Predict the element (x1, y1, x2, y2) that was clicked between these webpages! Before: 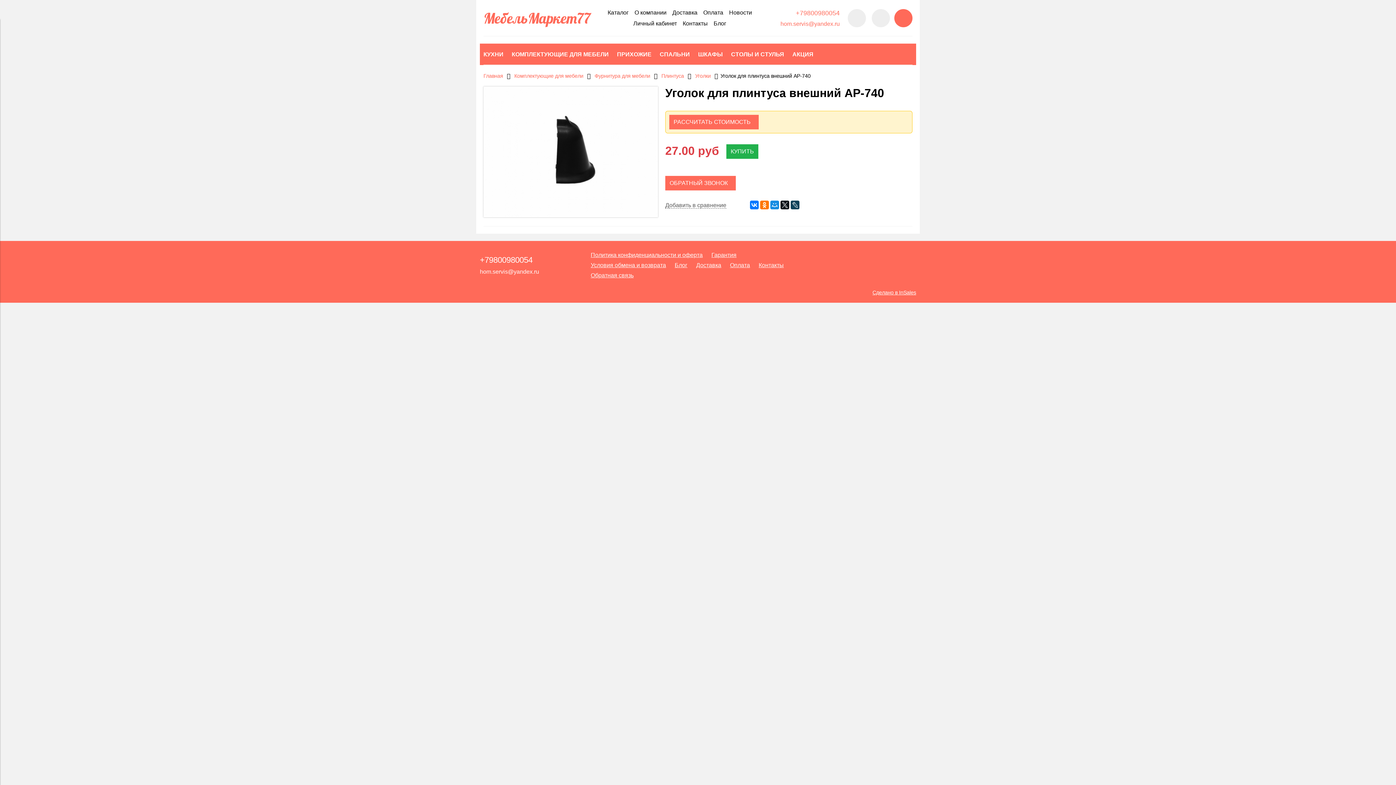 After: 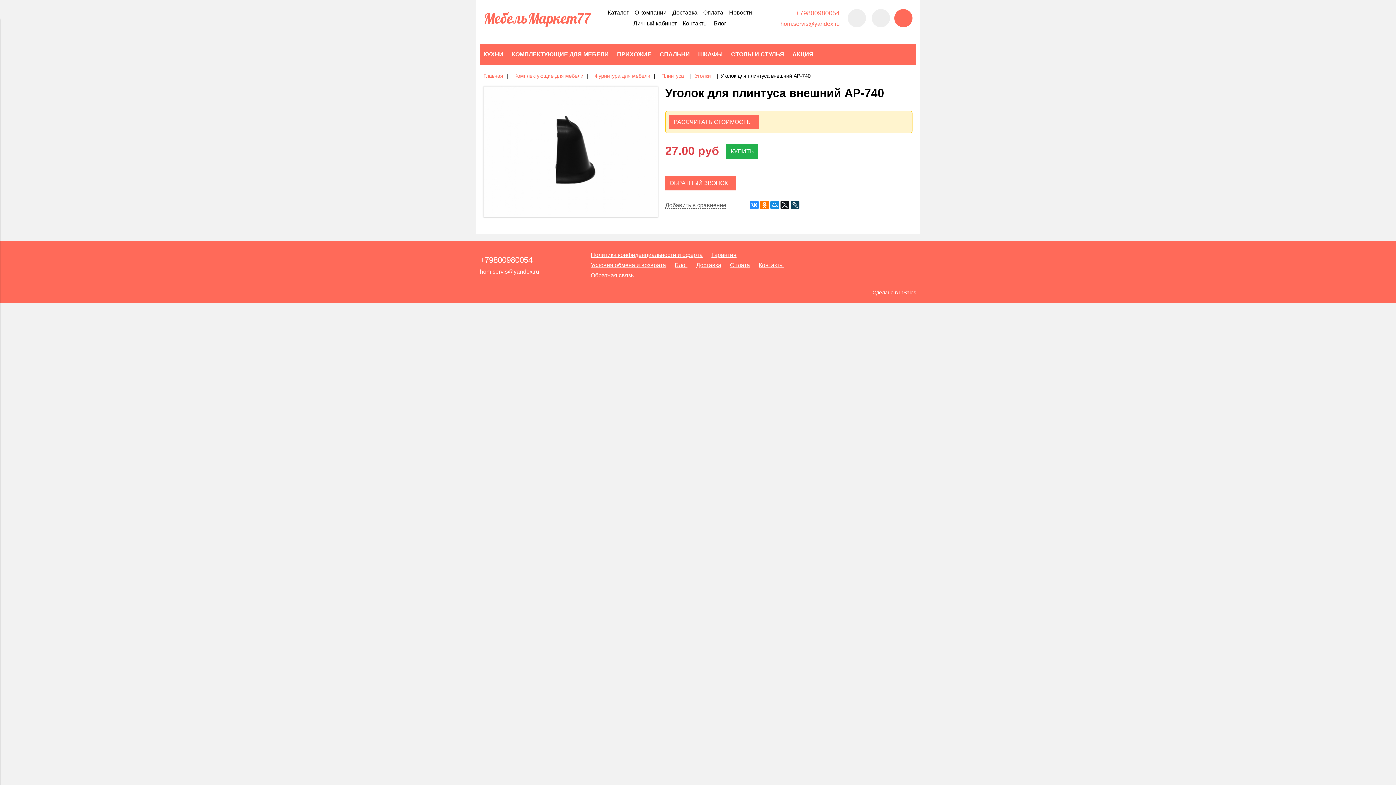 Action: bbox: (750, 200, 759, 209)